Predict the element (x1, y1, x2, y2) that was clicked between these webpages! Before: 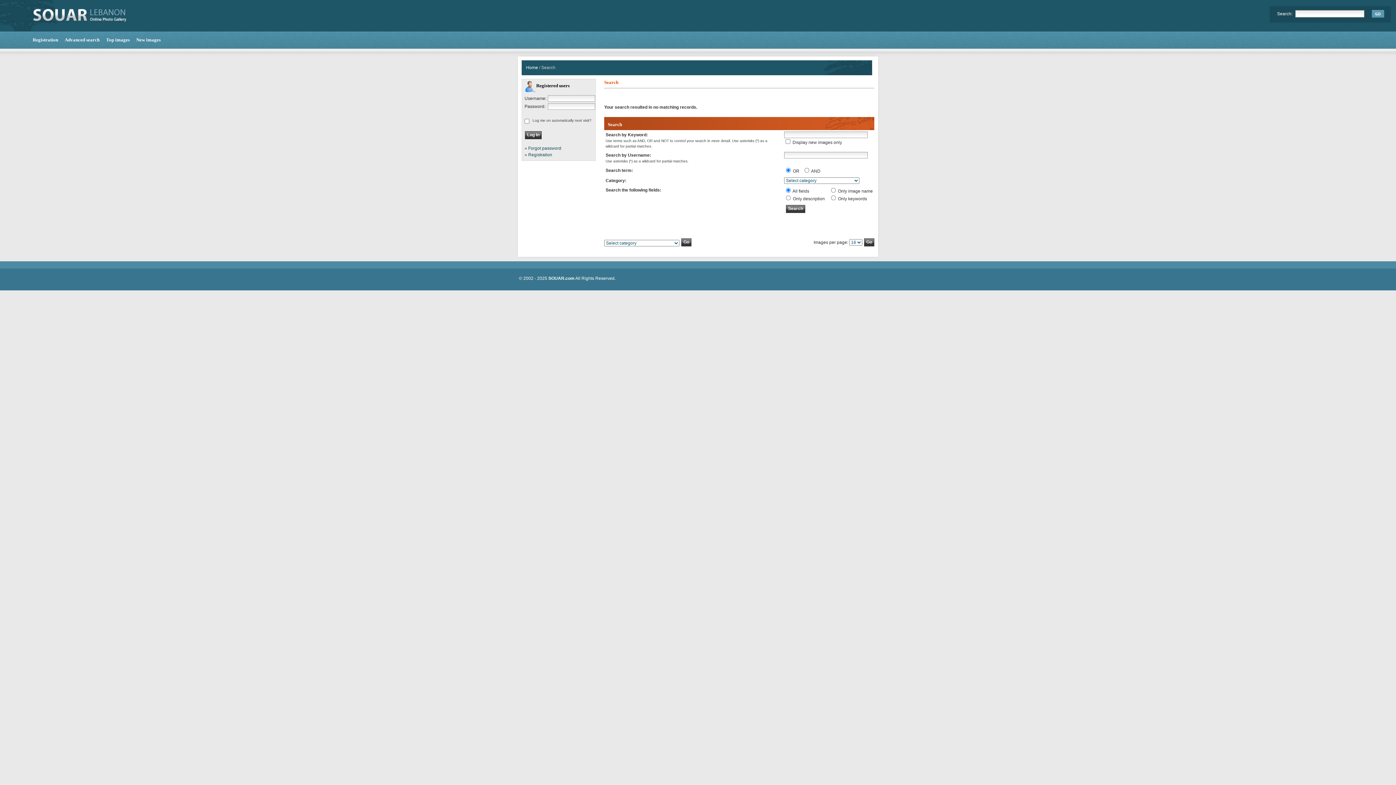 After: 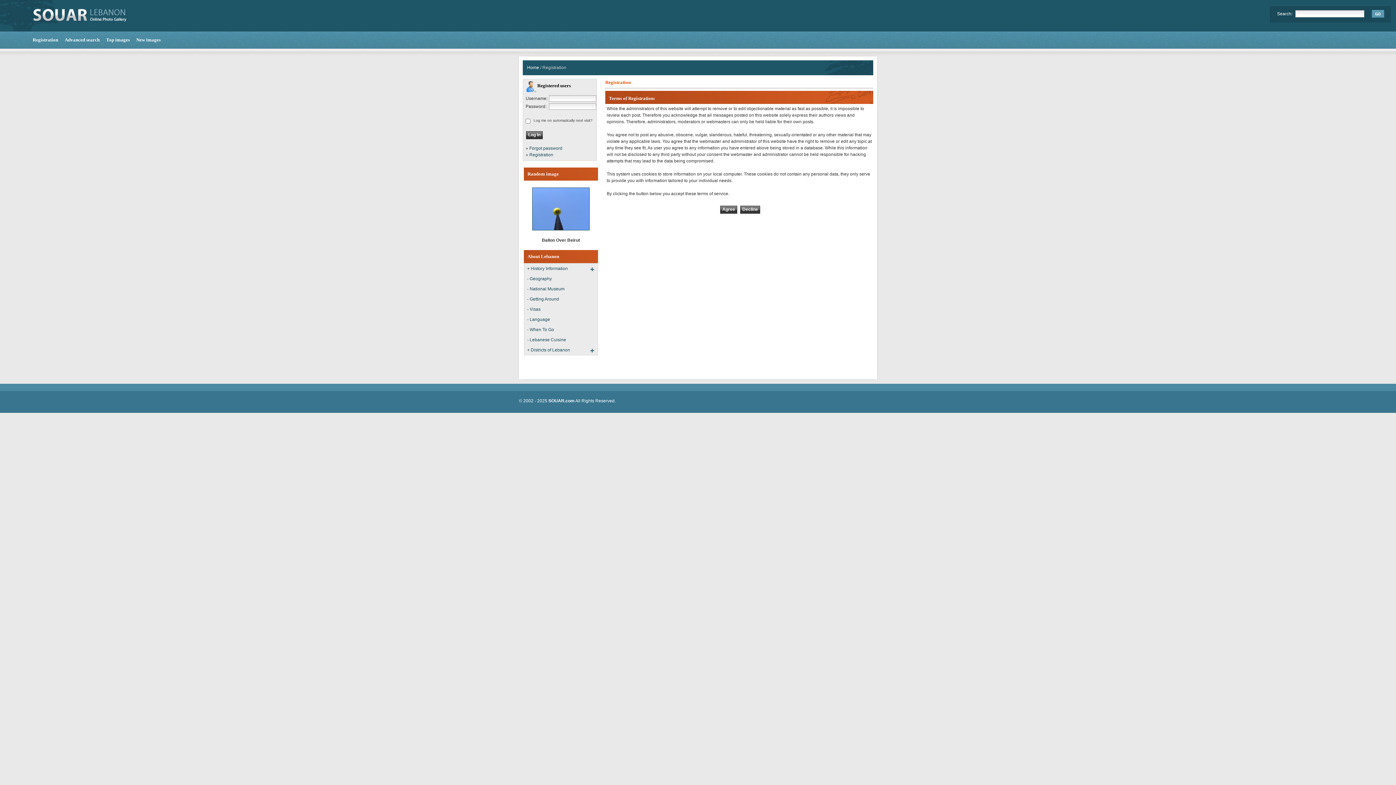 Action: label: Registration bbox: (528, 152, 552, 157)